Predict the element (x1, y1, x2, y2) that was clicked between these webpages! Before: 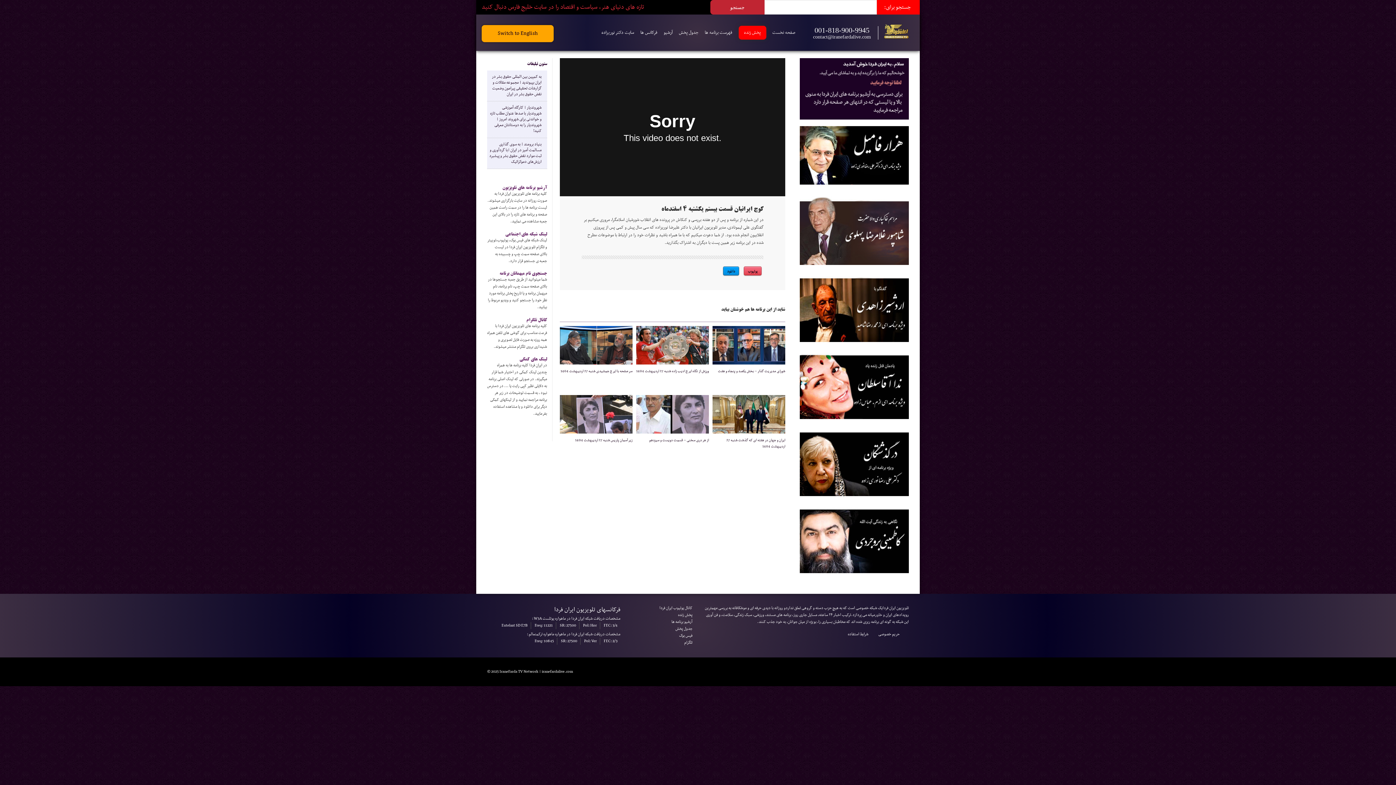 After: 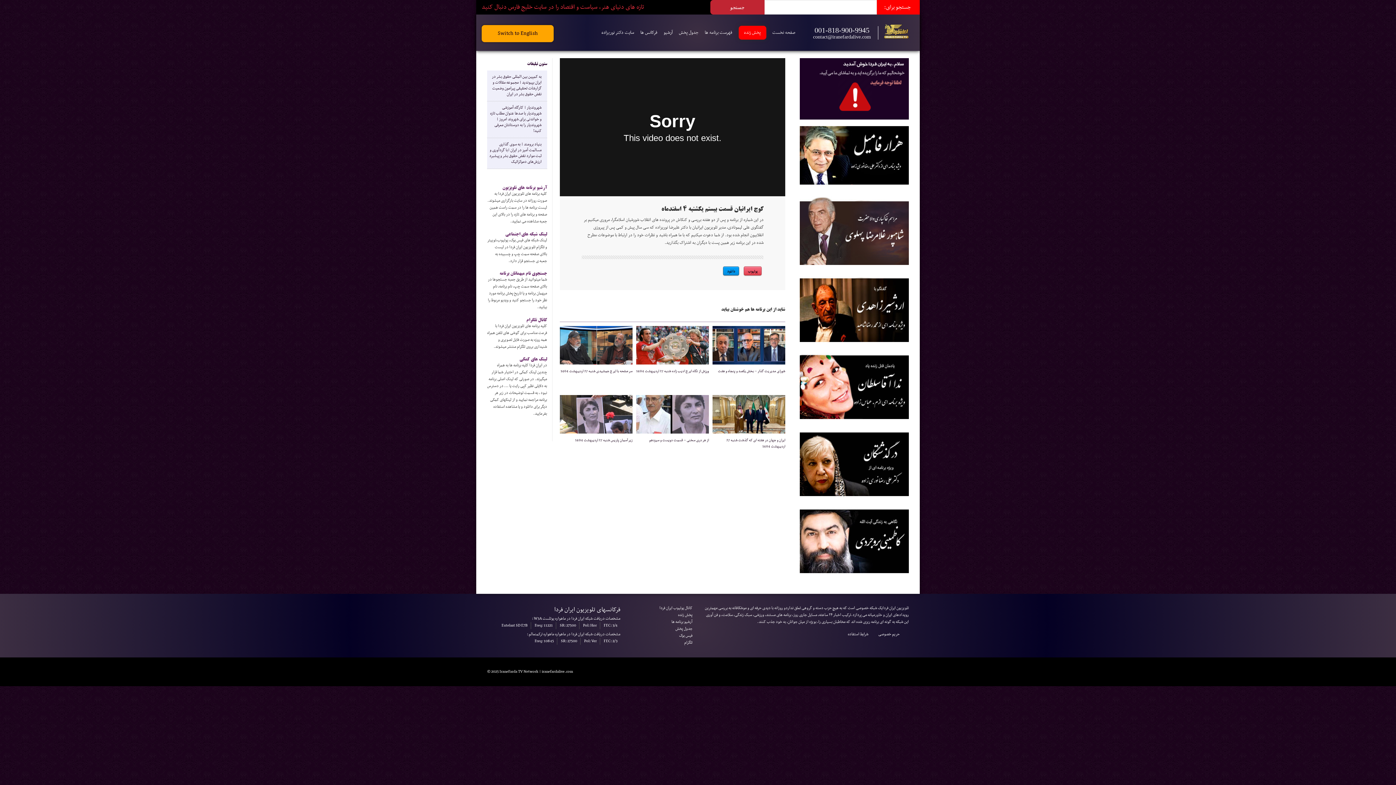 Action: bbox: (800, 569, 909, 576)